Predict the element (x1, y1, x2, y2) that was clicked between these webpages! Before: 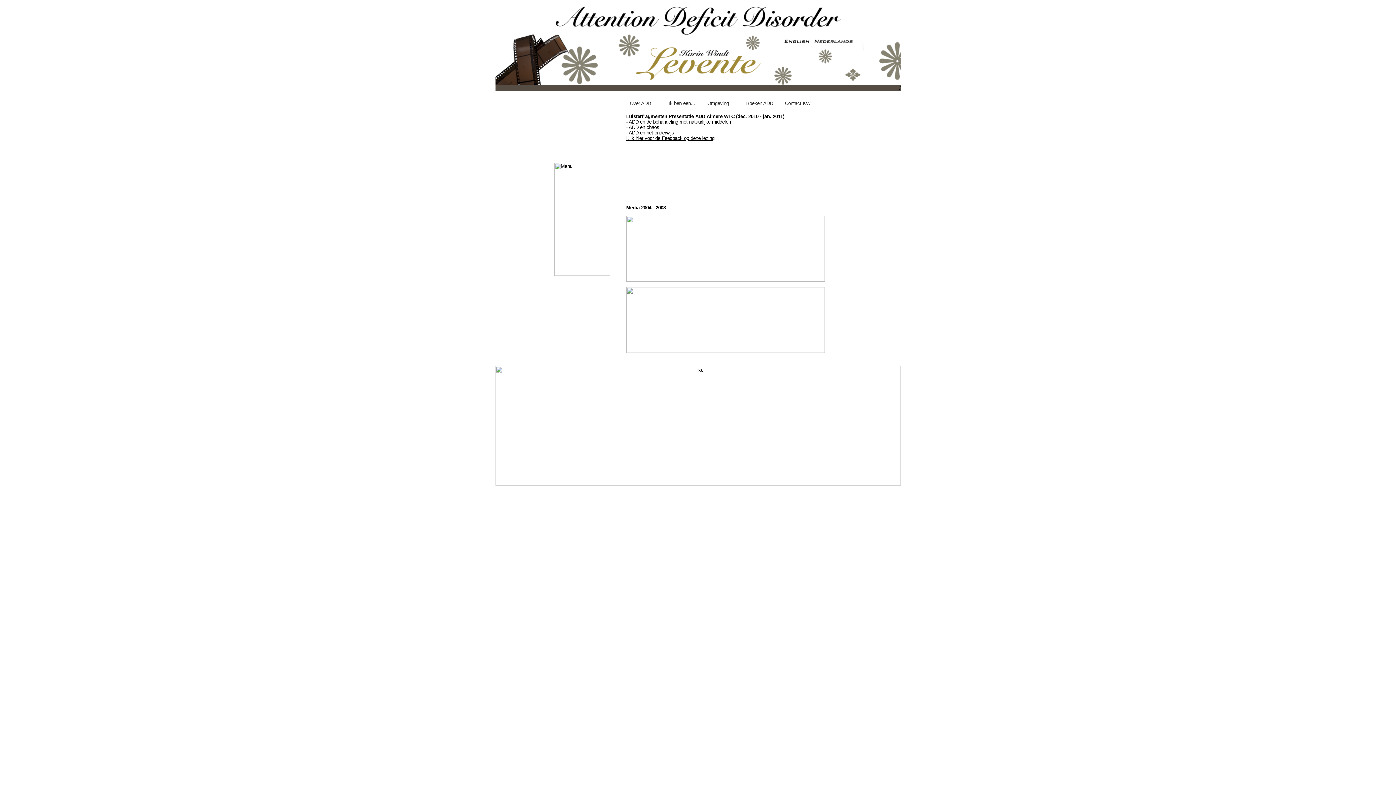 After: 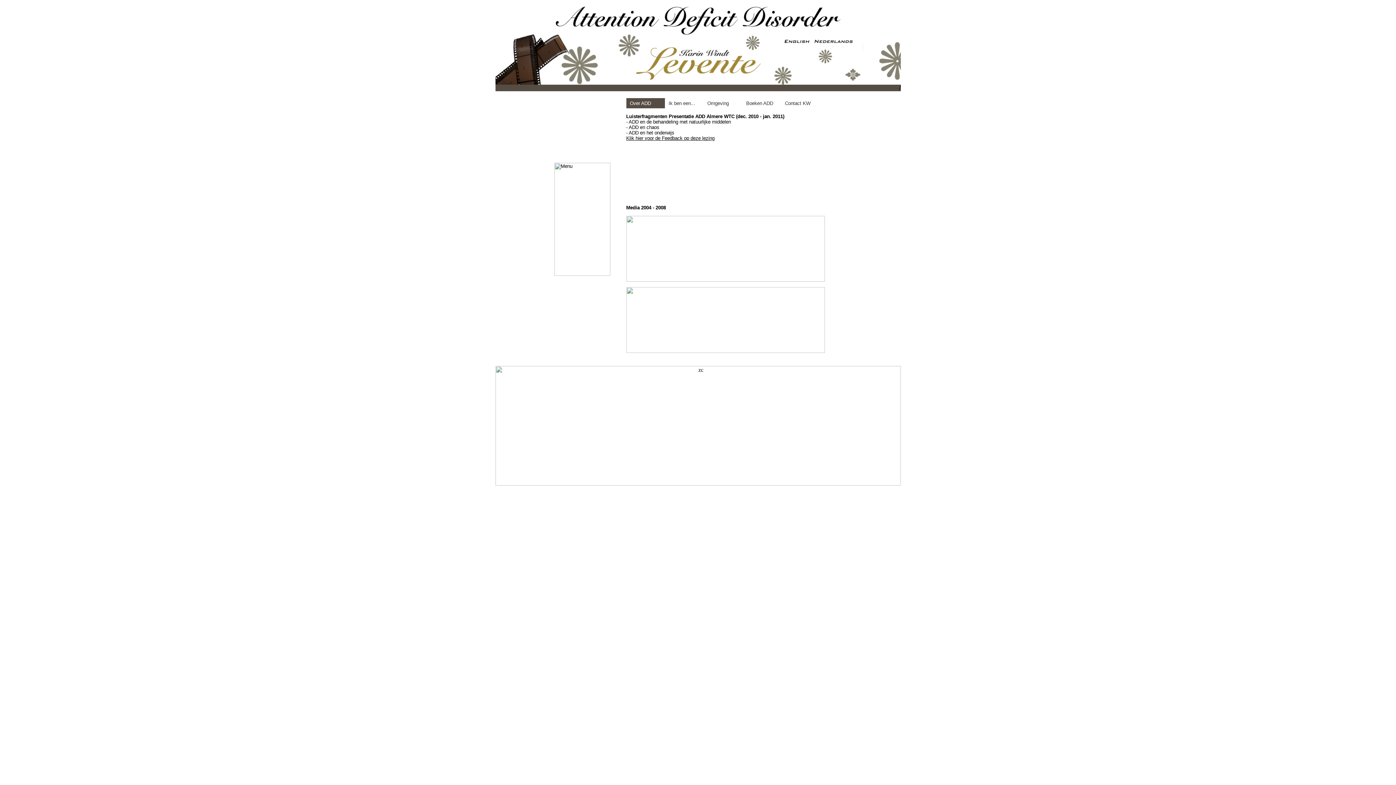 Action: label: Over ADD bbox: (626, 98, 665, 108)